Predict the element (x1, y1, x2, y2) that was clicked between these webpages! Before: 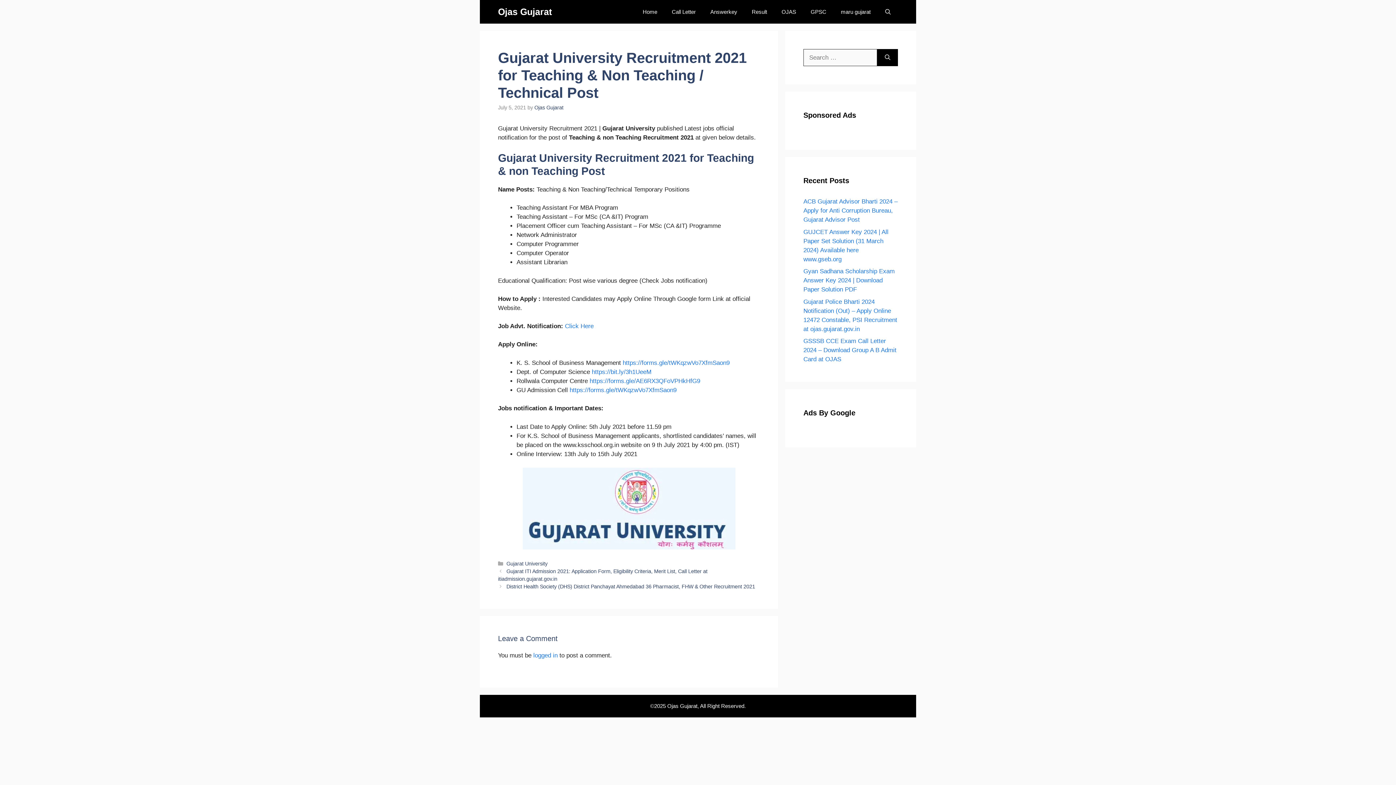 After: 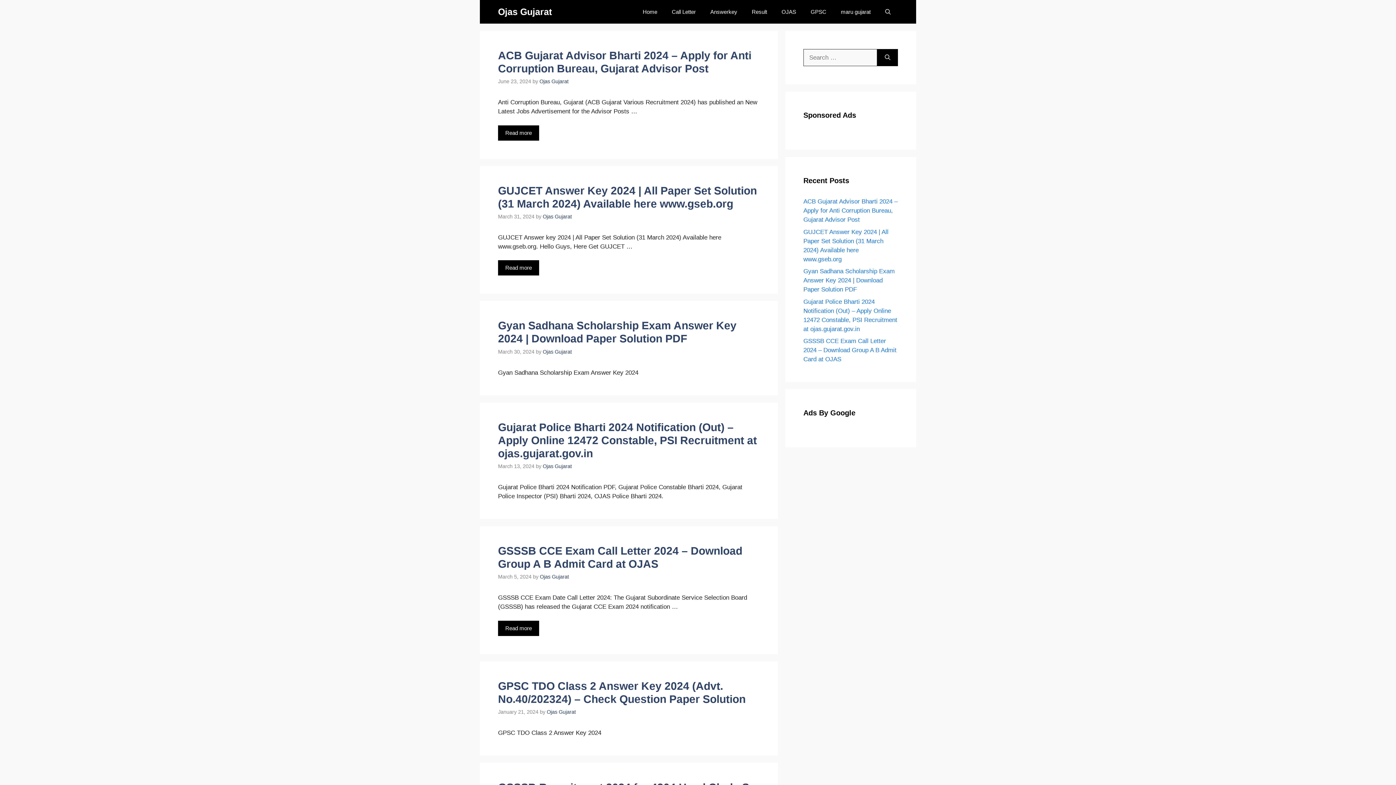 Action: label: Ojas Gujarat bbox: (498, 0, 552, 23)